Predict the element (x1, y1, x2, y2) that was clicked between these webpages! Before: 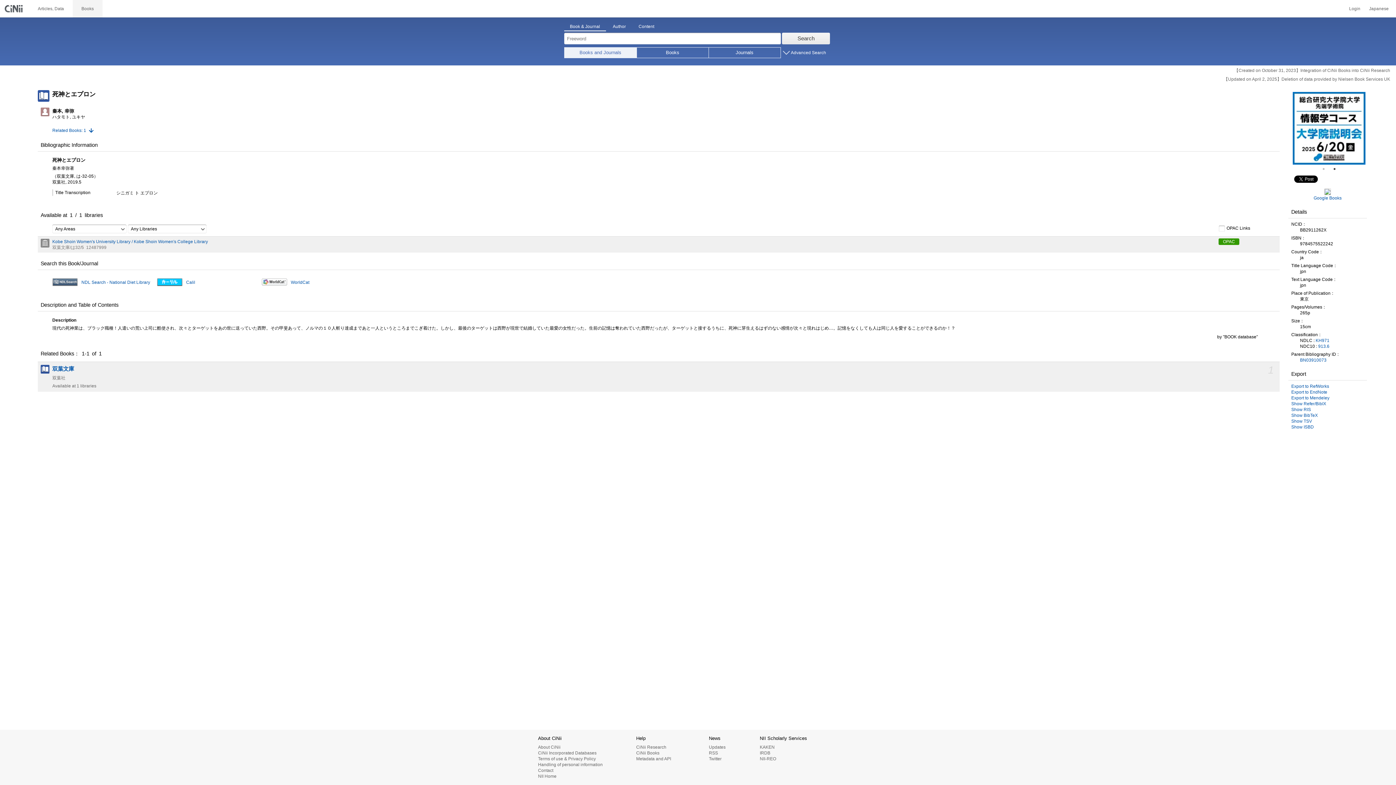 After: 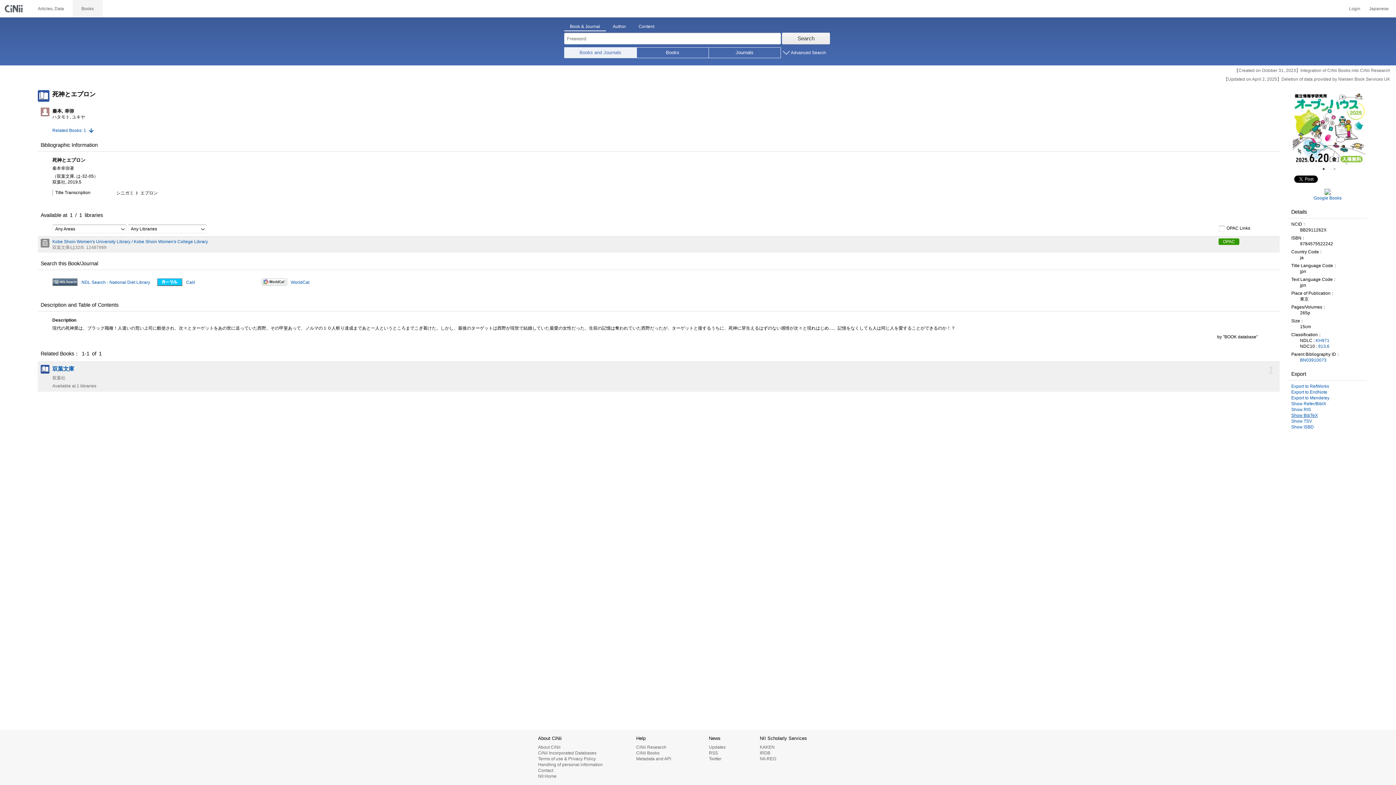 Action: bbox: (1291, 413, 1318, 418) label: Show BibTeX